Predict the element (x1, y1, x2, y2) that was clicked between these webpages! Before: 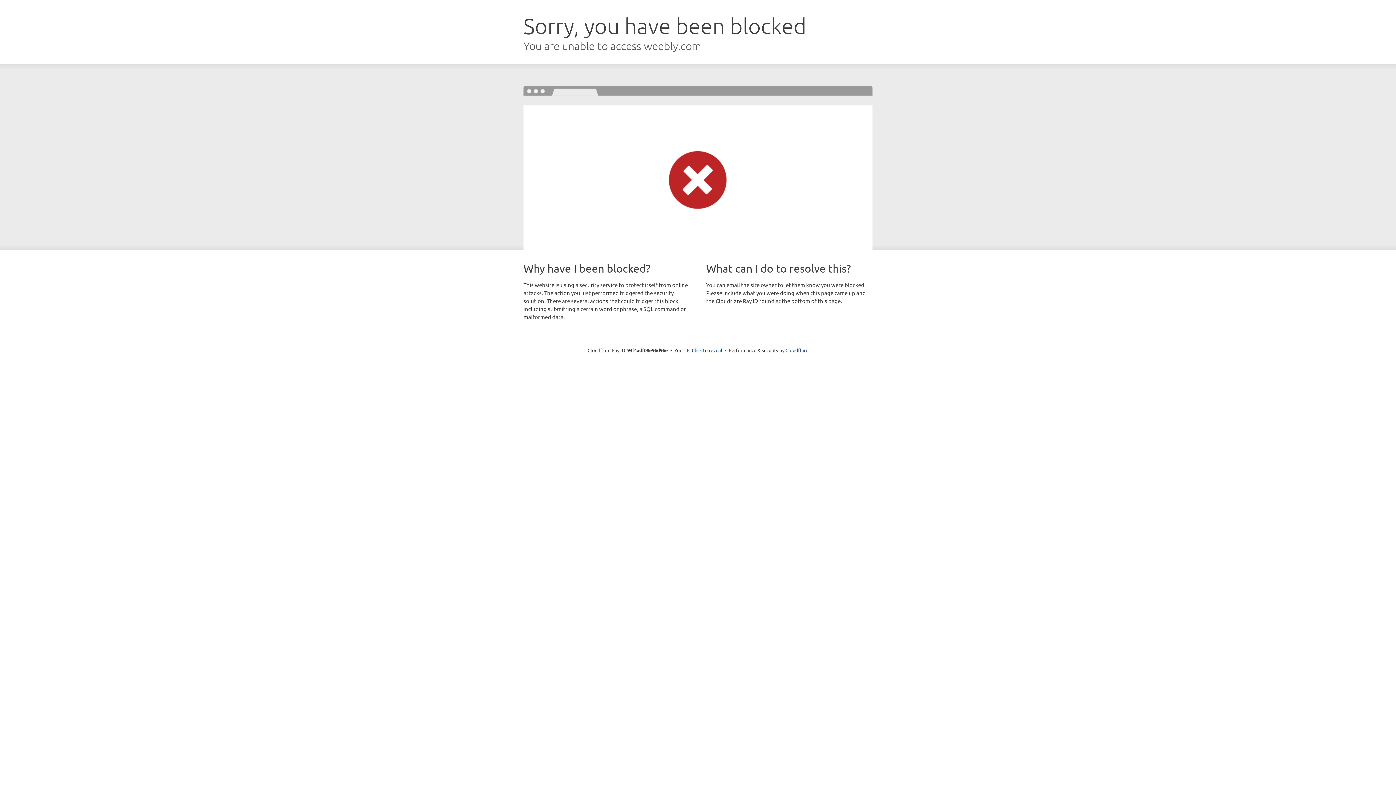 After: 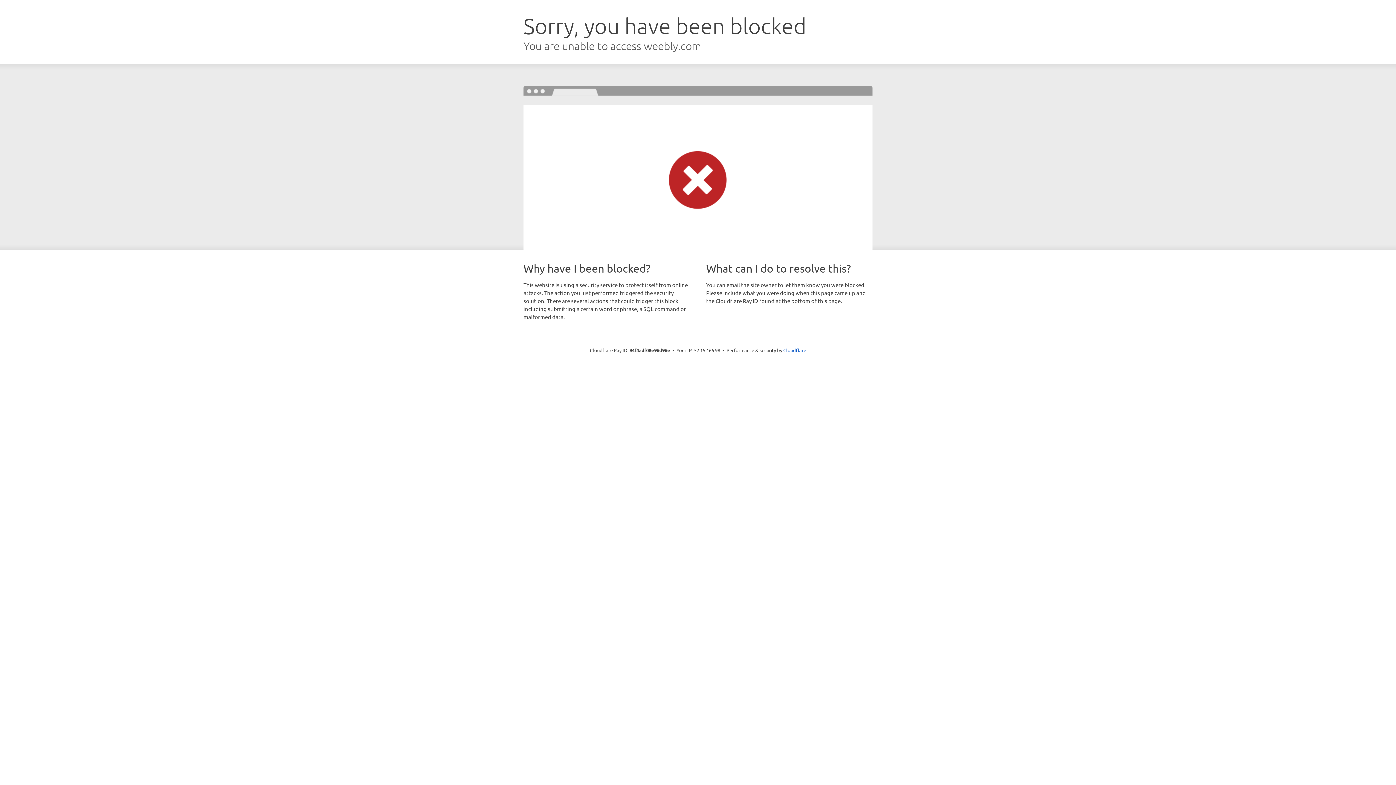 Action: label: Click to reveal bbox: (692, 346, 722, 353)